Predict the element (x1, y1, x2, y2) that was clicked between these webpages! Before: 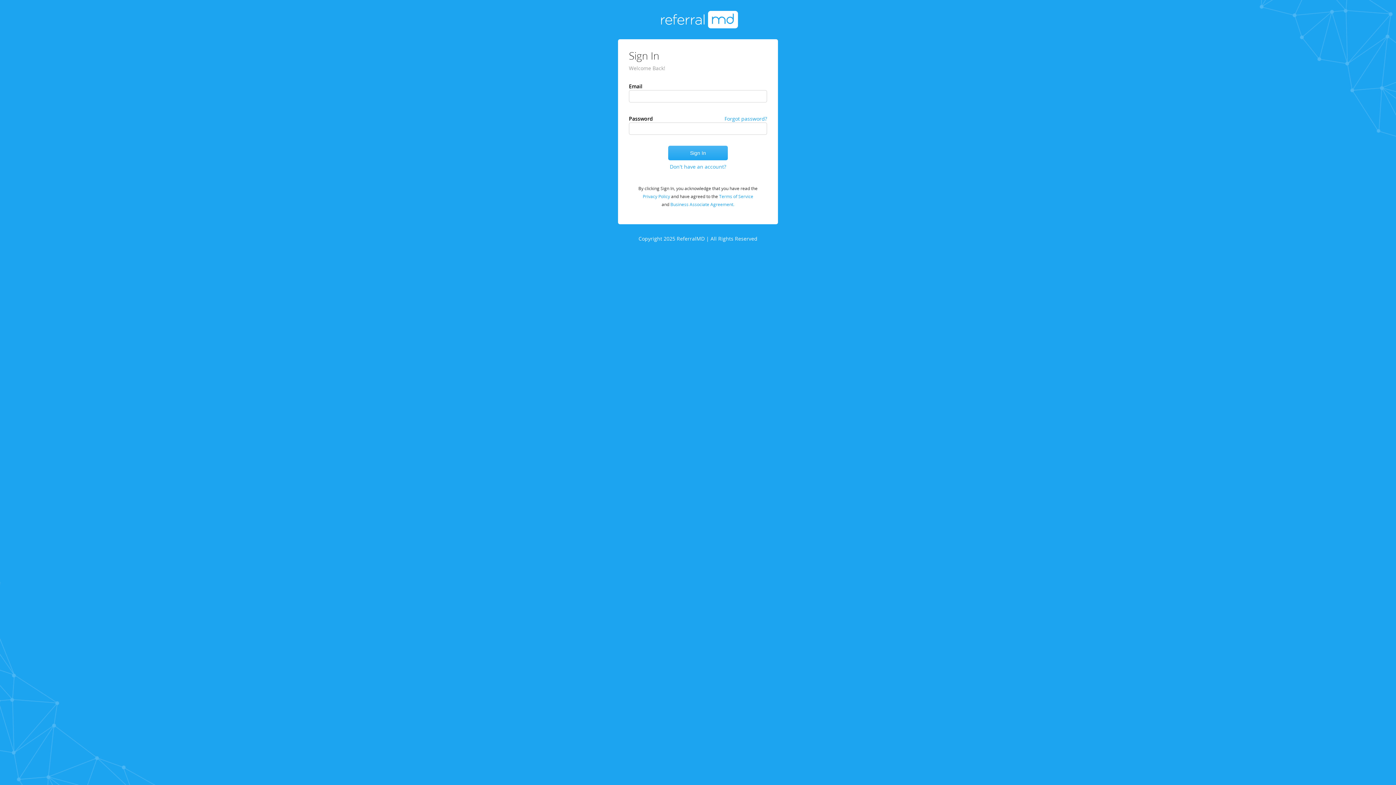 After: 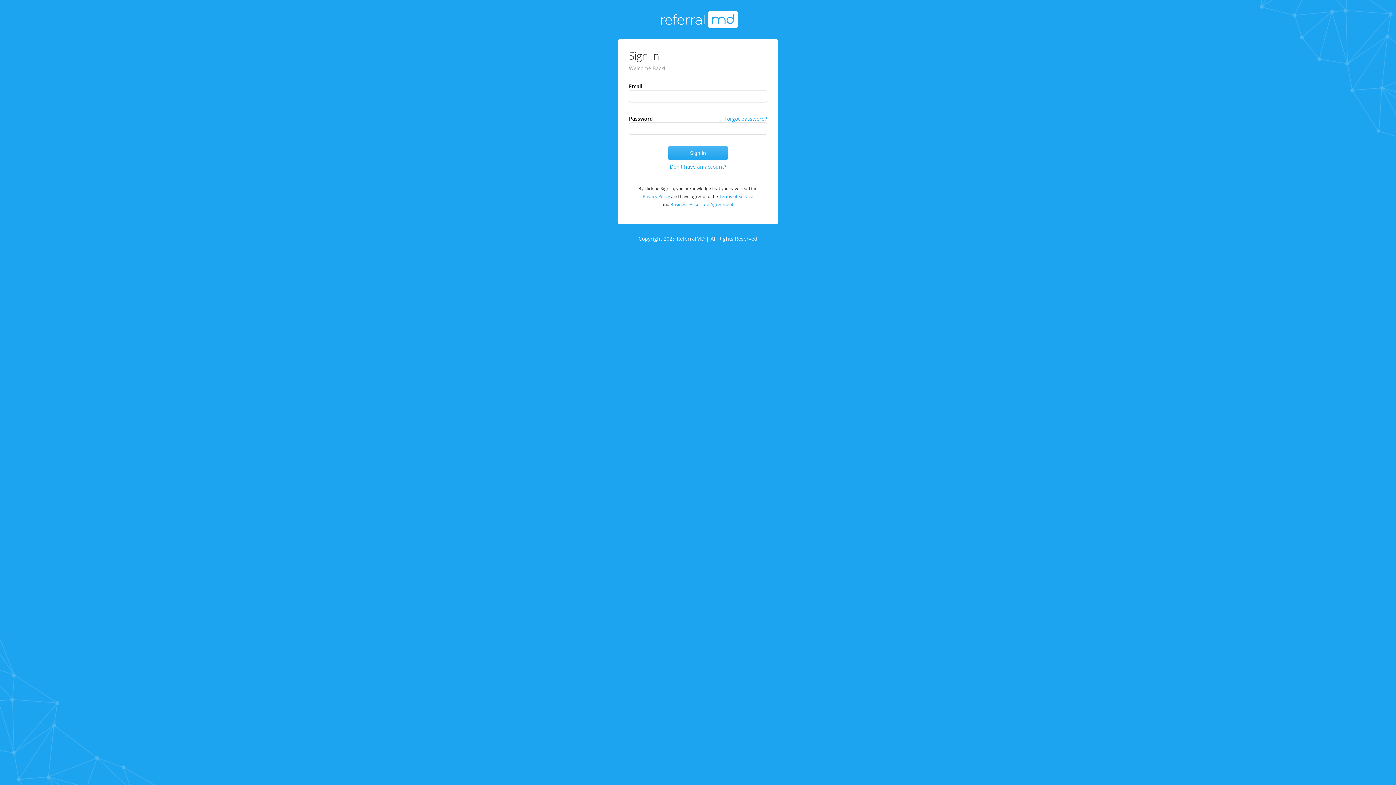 Action: bbox: (642, 193, 671, 199) label:  Privacy Policy 